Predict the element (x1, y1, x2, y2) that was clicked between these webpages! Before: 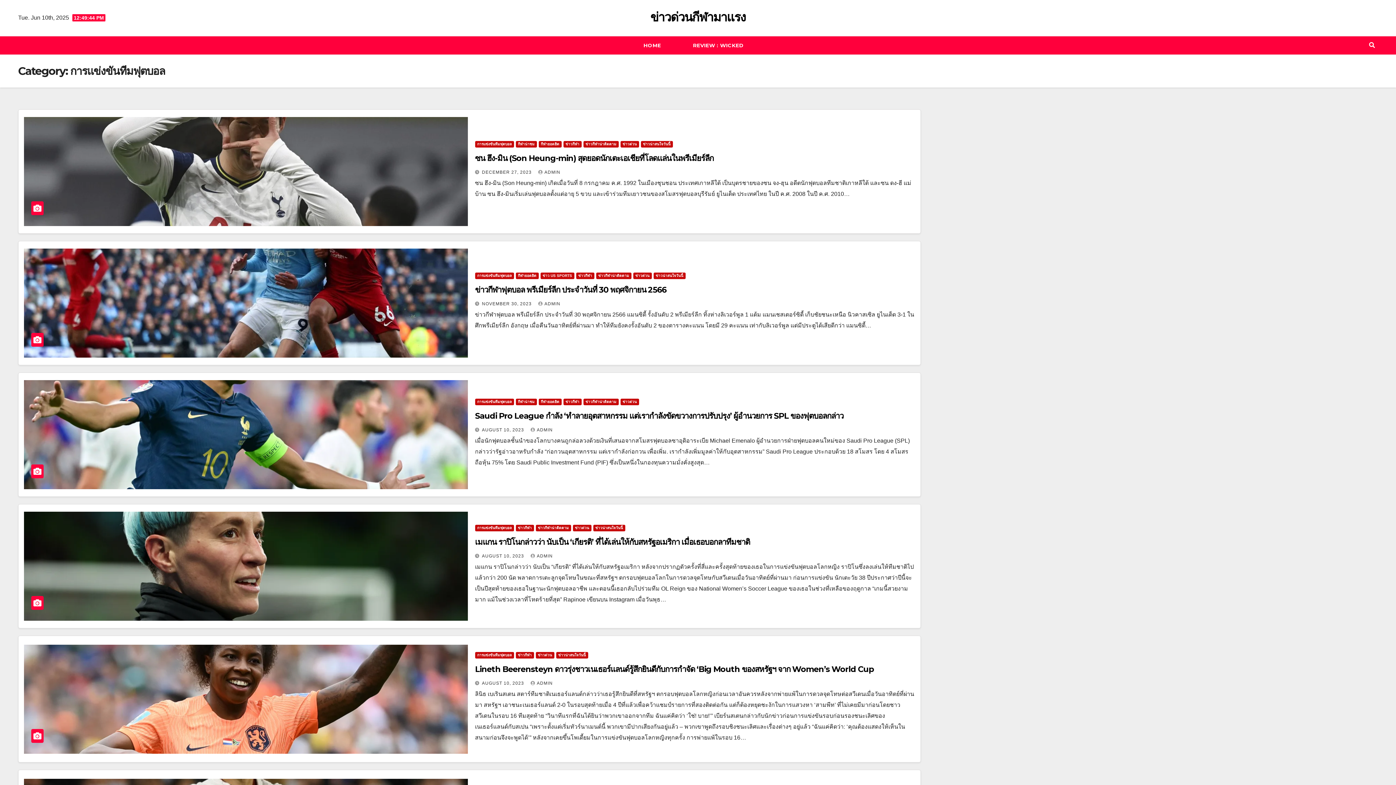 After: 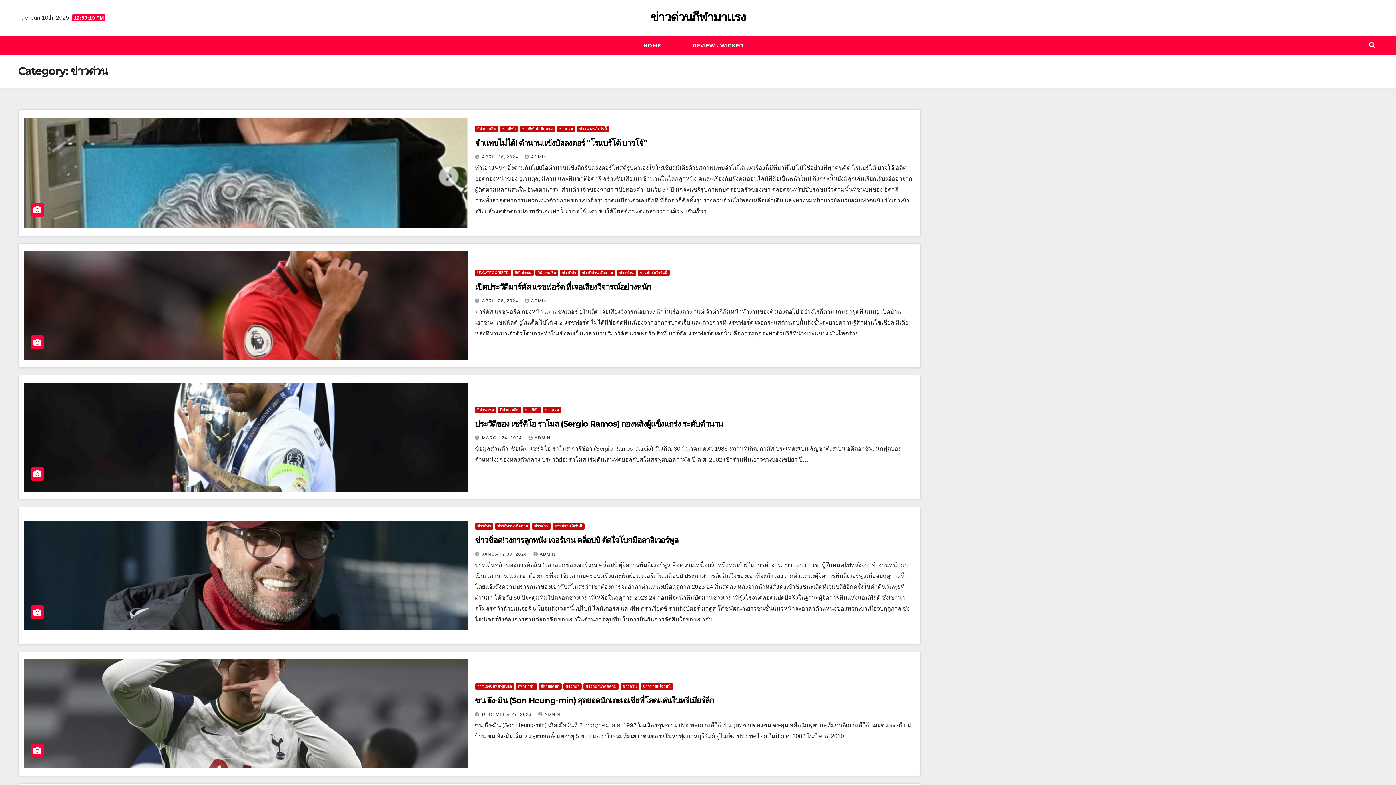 Action: bbox: (572, 524, 591, 531) label: ข่าวด่วน